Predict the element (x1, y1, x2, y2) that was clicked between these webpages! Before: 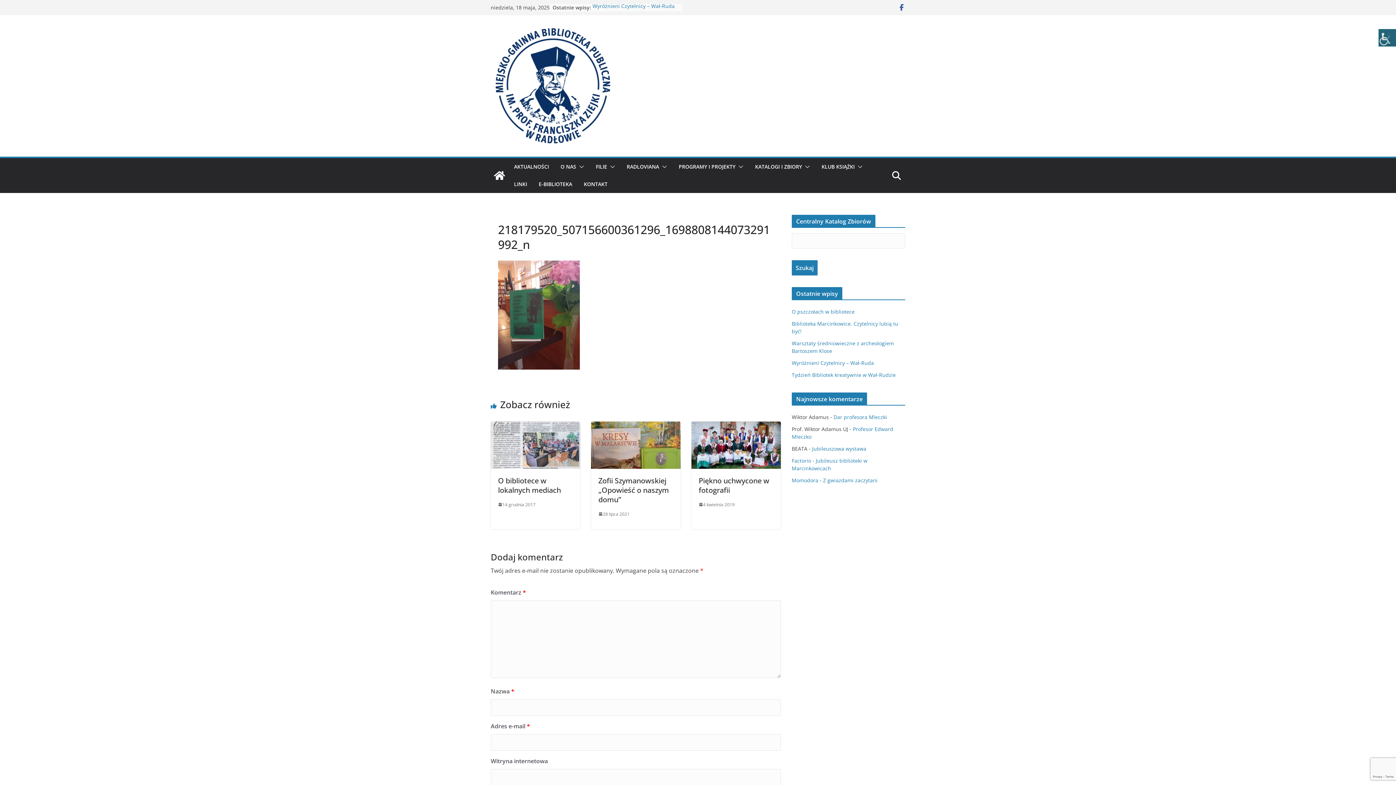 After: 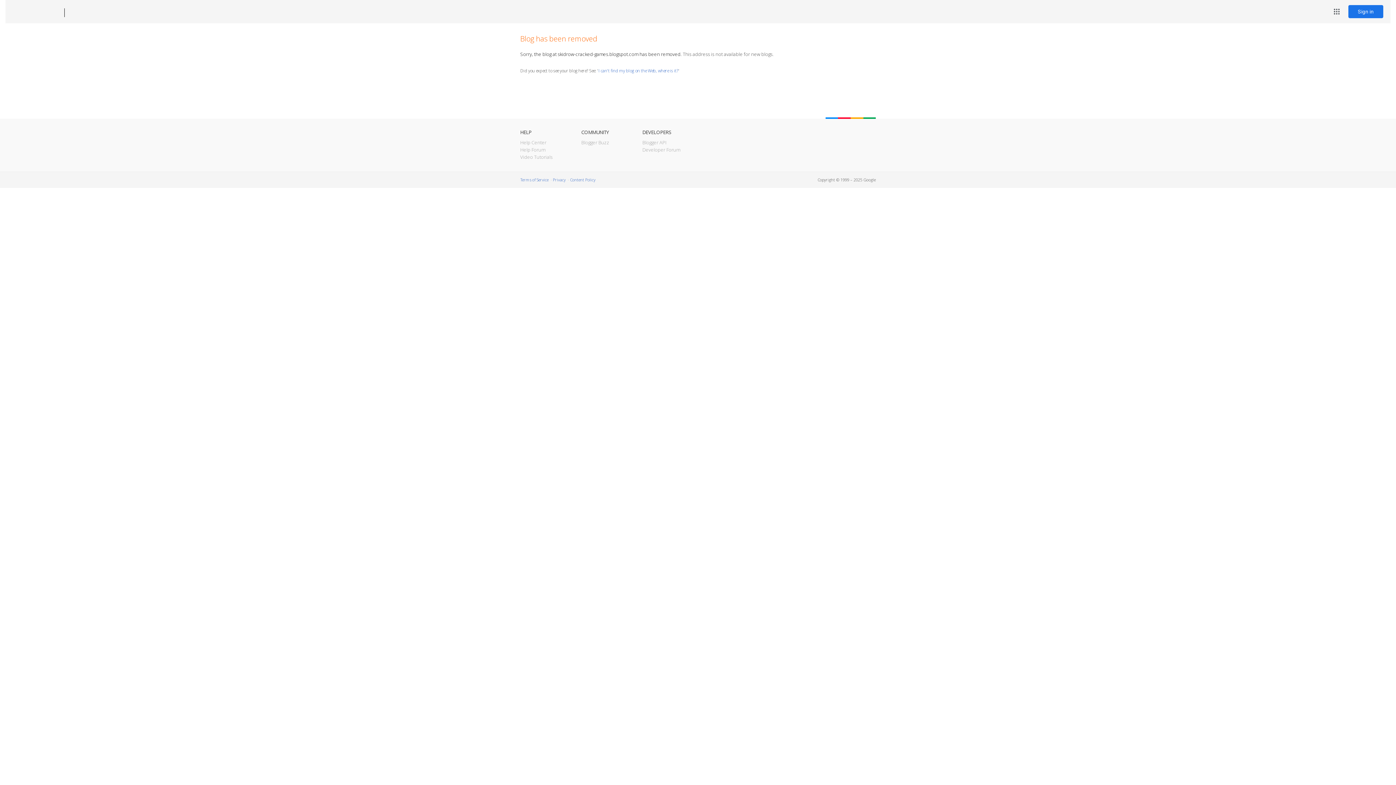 Action: label: Momodora bbox: (792, 477, 818, 484)